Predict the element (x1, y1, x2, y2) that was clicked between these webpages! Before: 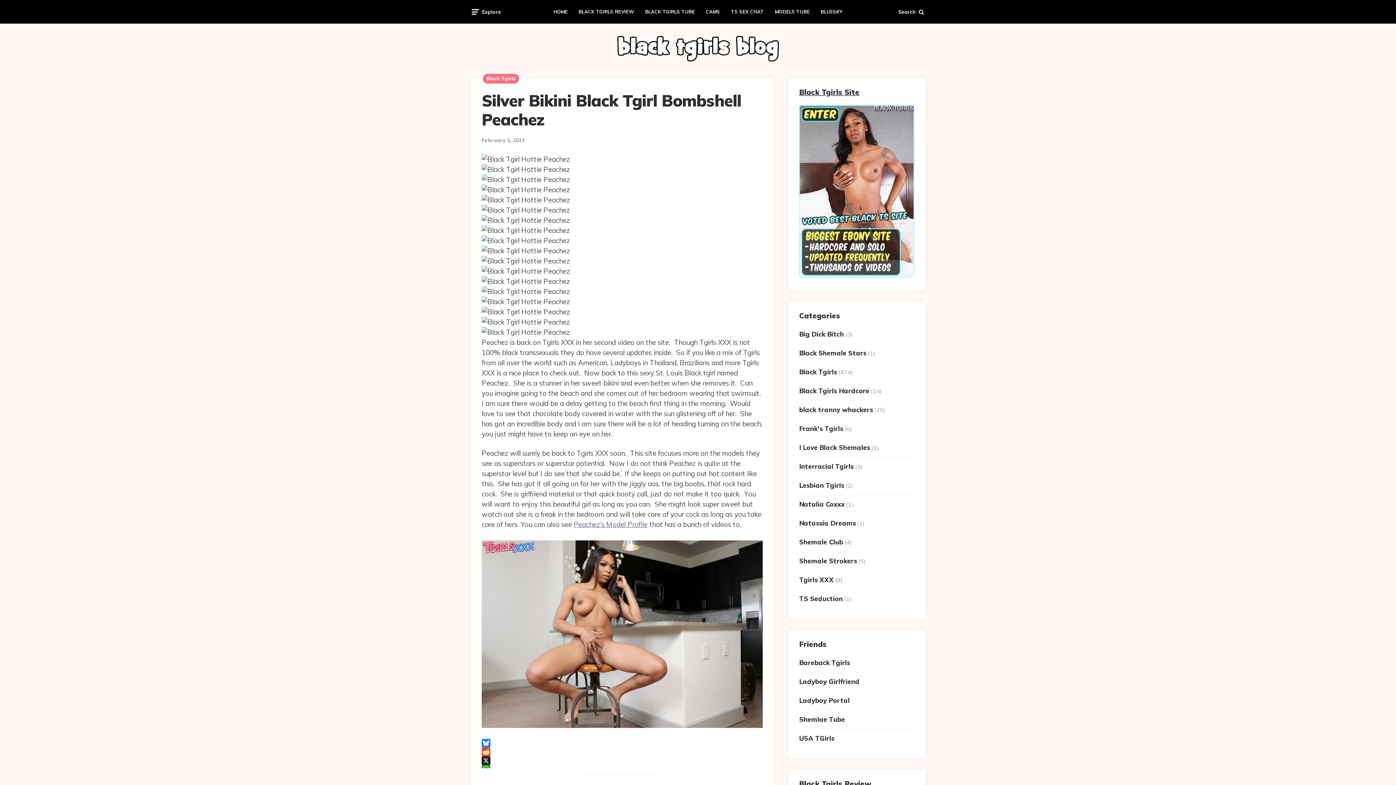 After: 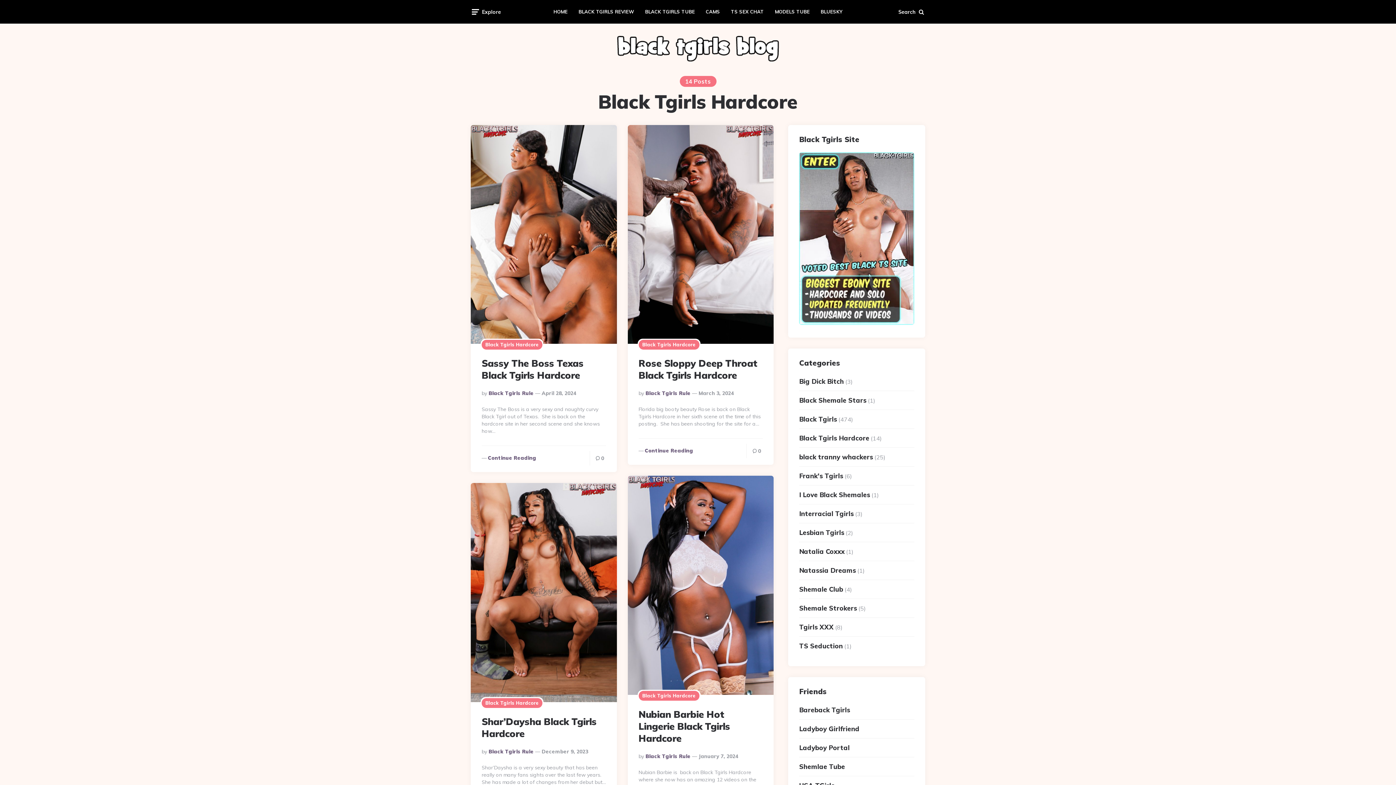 Action: label: Black Tgirls Hardcore bbox: (799, 381, 869, 400)